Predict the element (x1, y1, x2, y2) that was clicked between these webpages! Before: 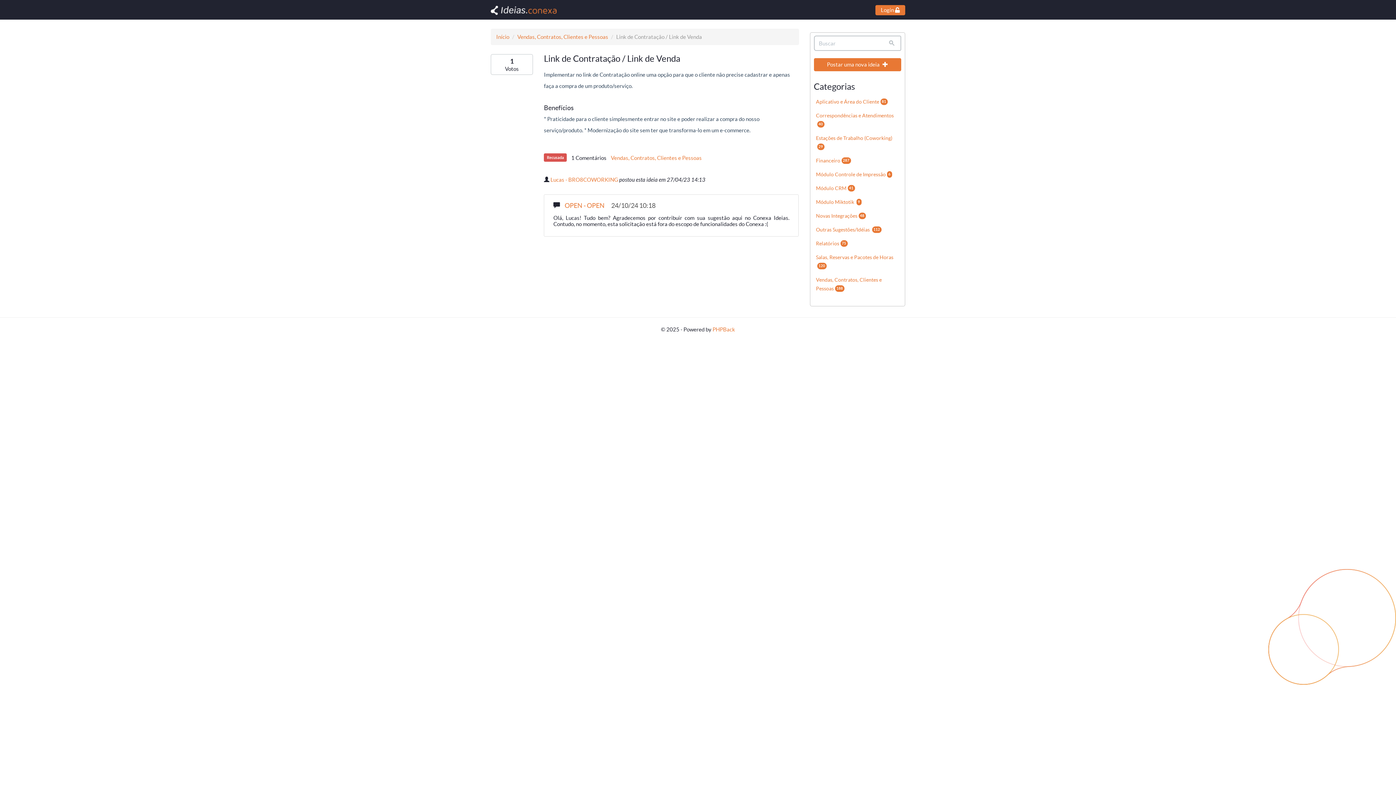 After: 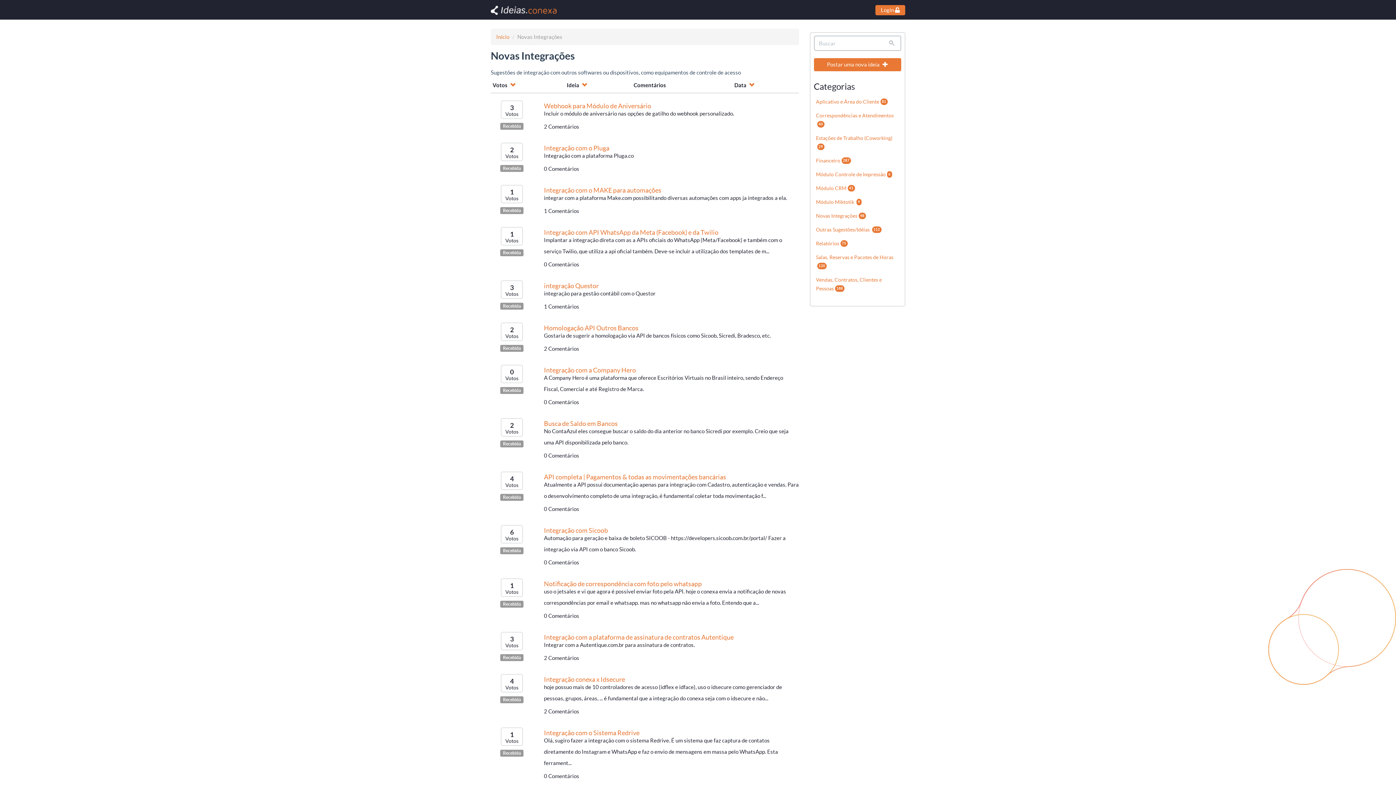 Action: label: Novas Integrações48 bbox: (814, 209, 901, 222)